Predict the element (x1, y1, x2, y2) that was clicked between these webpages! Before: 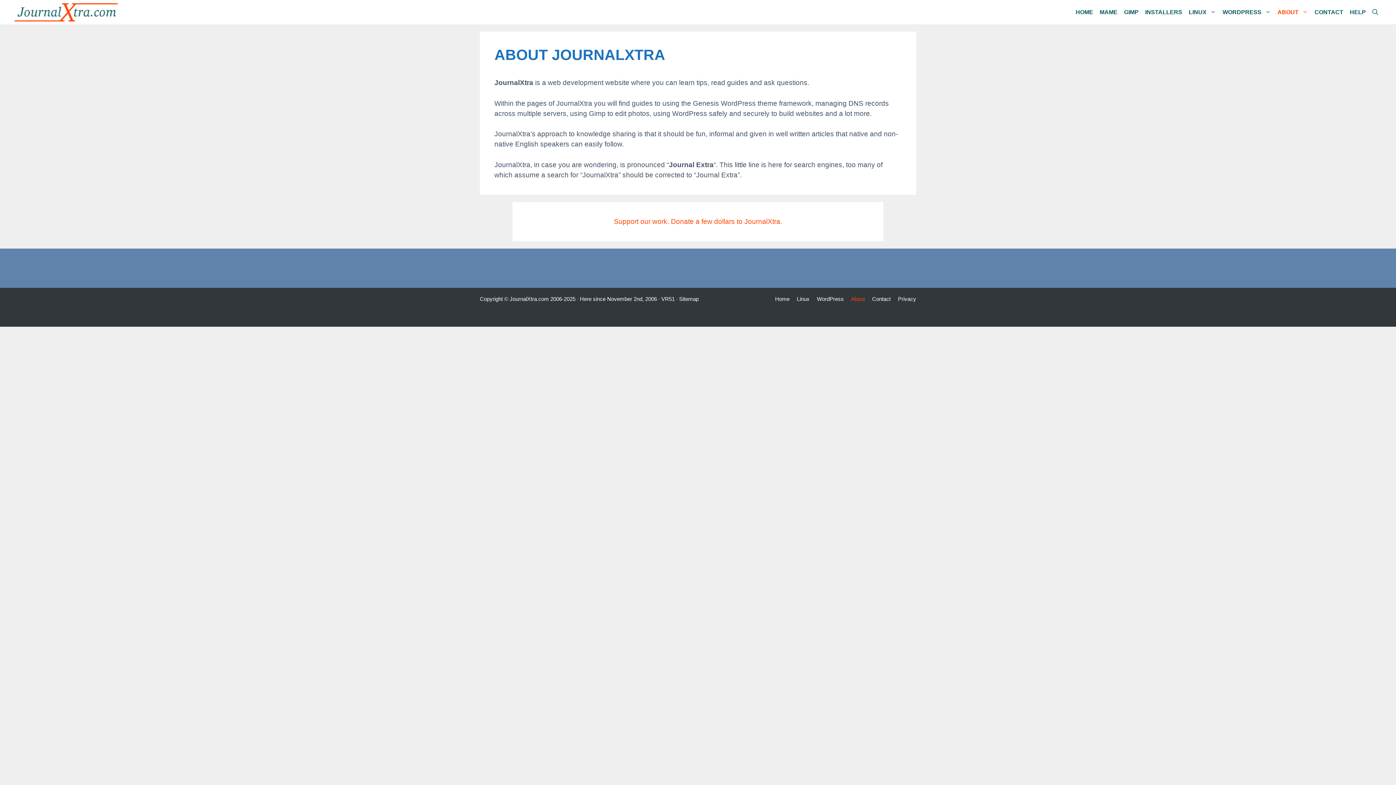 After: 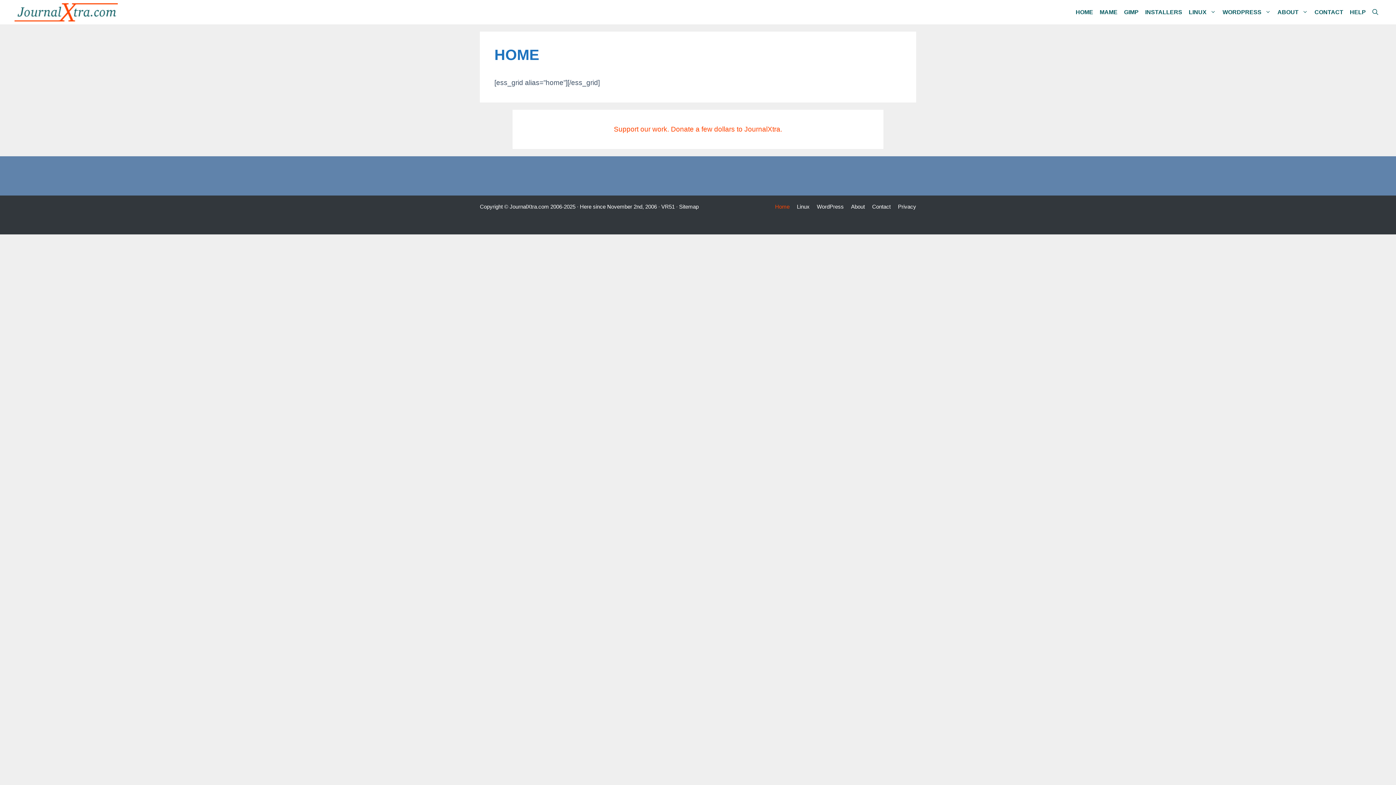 Action: bbox: (775, 295, 789, 302) label: Home